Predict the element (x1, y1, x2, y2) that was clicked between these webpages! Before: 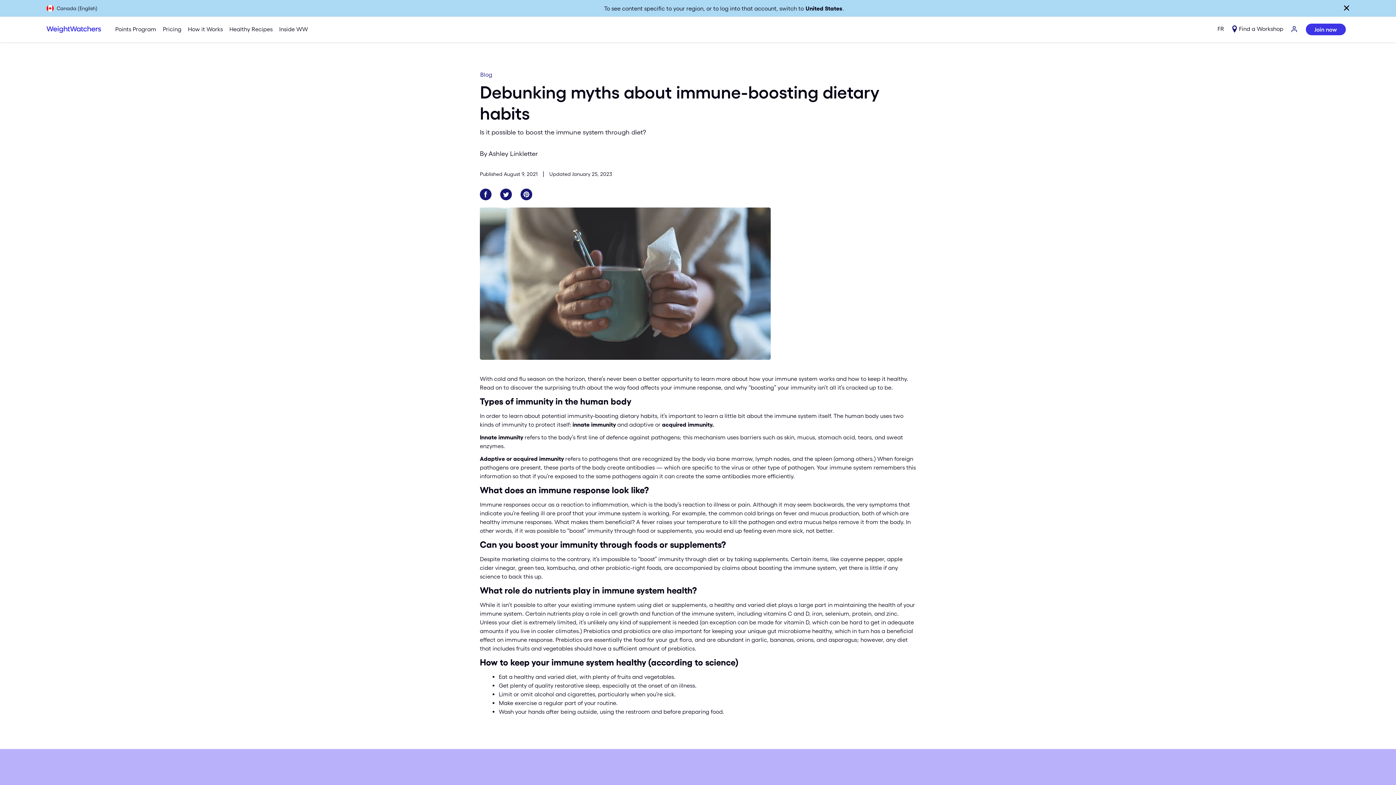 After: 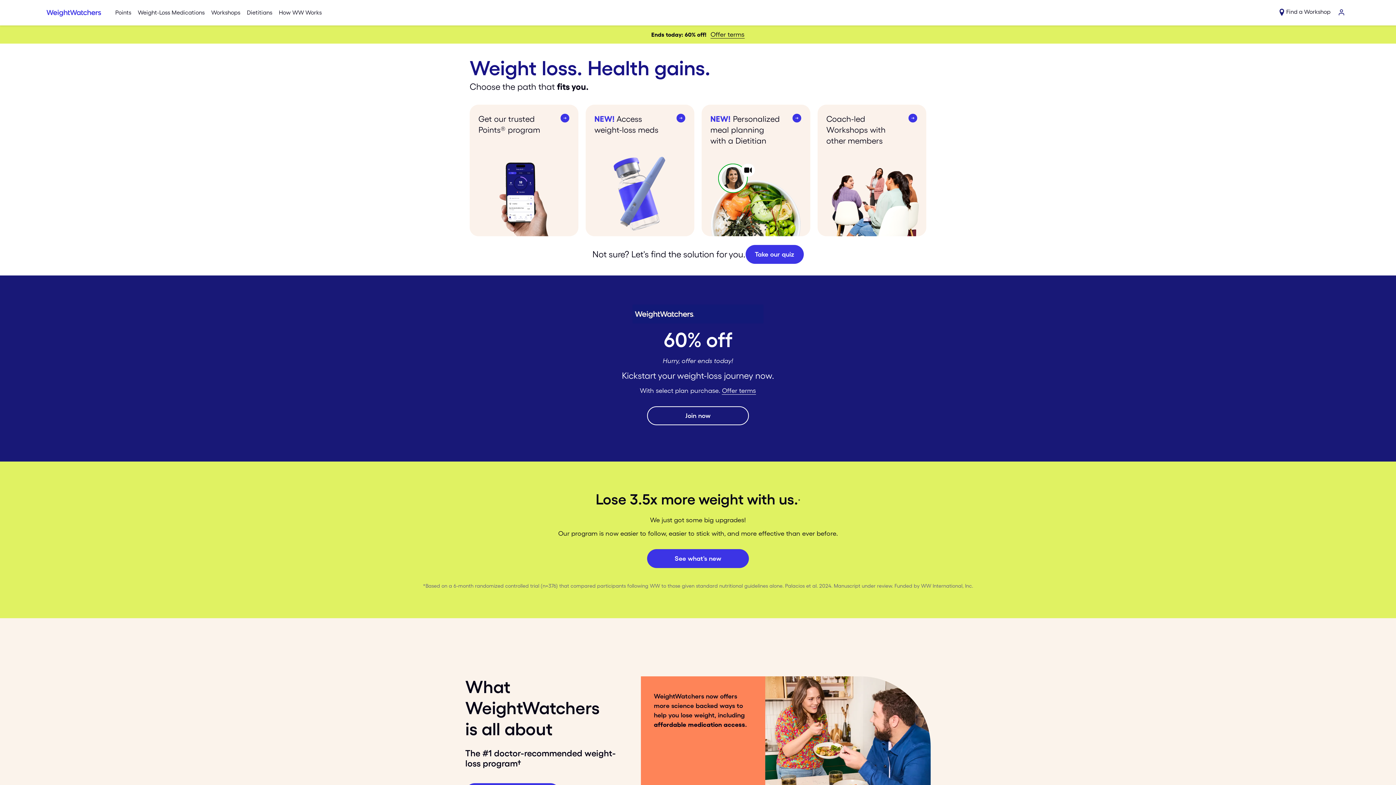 Action: bbox: (805, 4, 842, 12) label: United States